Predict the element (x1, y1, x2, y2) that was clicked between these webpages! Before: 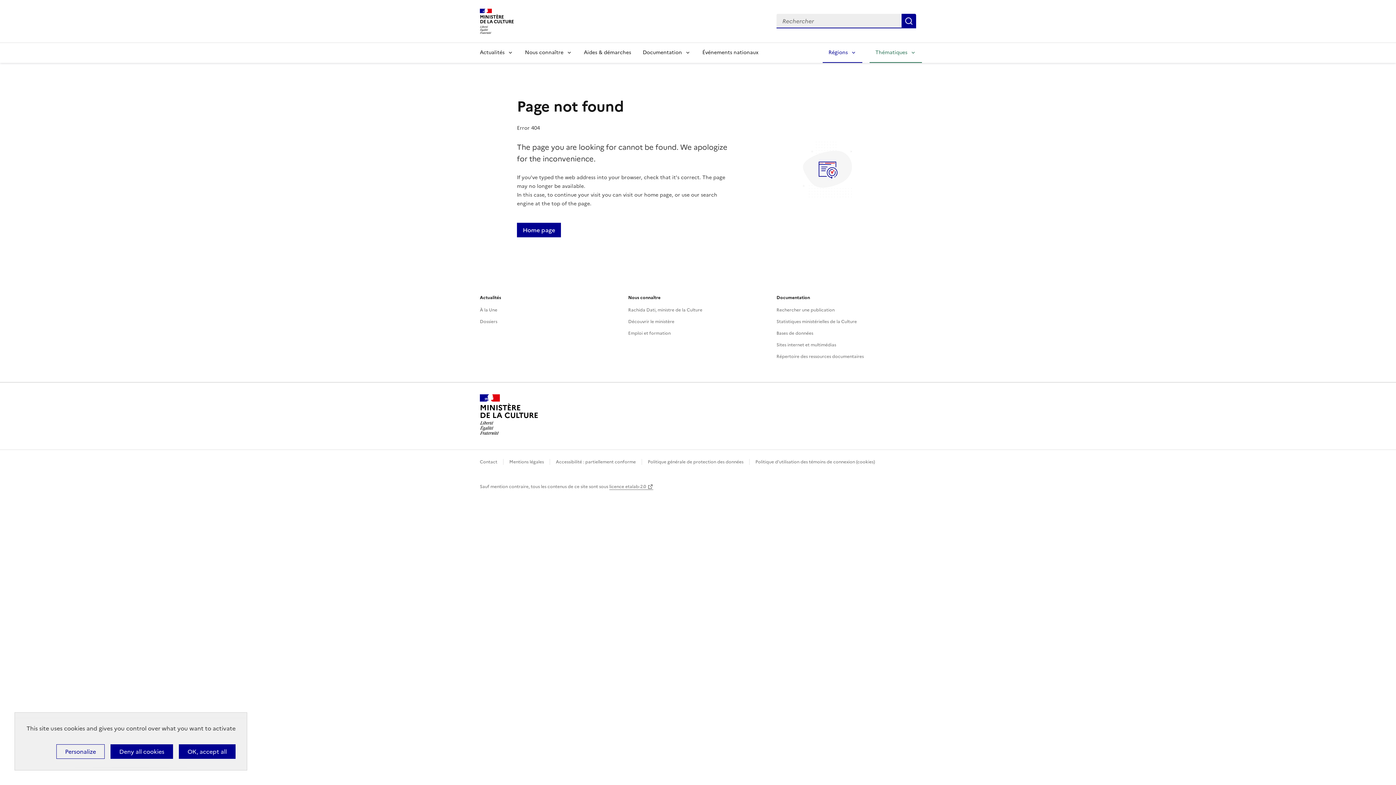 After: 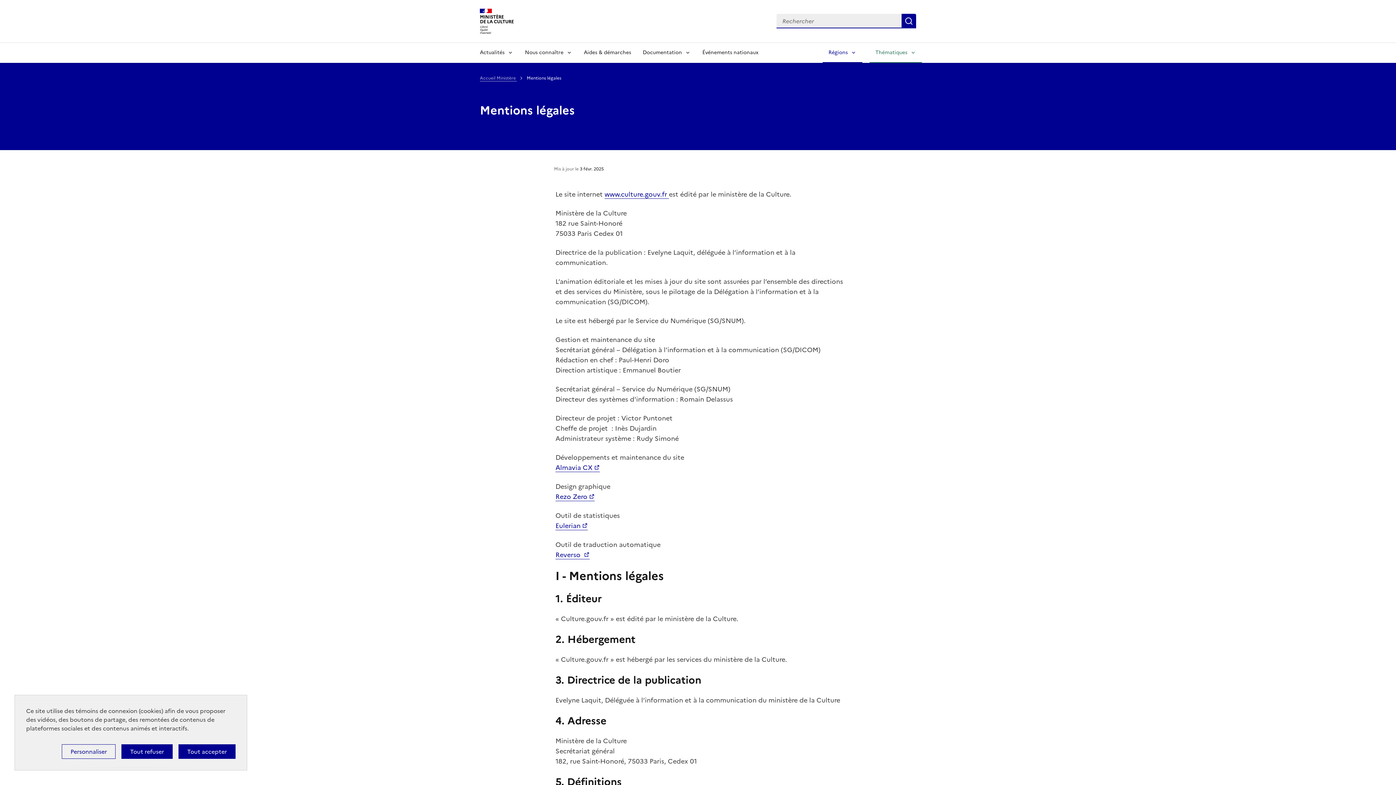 Action: bbox: (509, 459, 544, 465) label: Mentions légales